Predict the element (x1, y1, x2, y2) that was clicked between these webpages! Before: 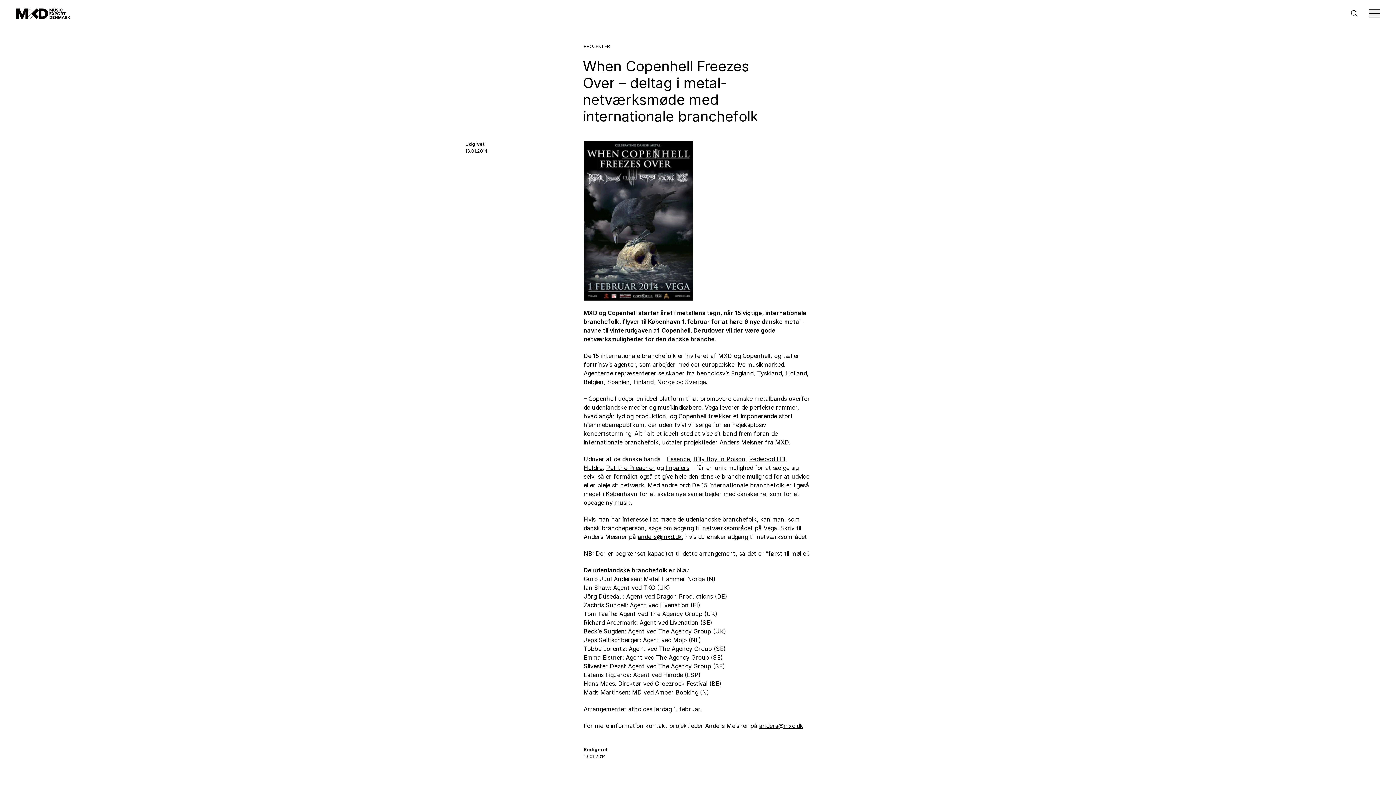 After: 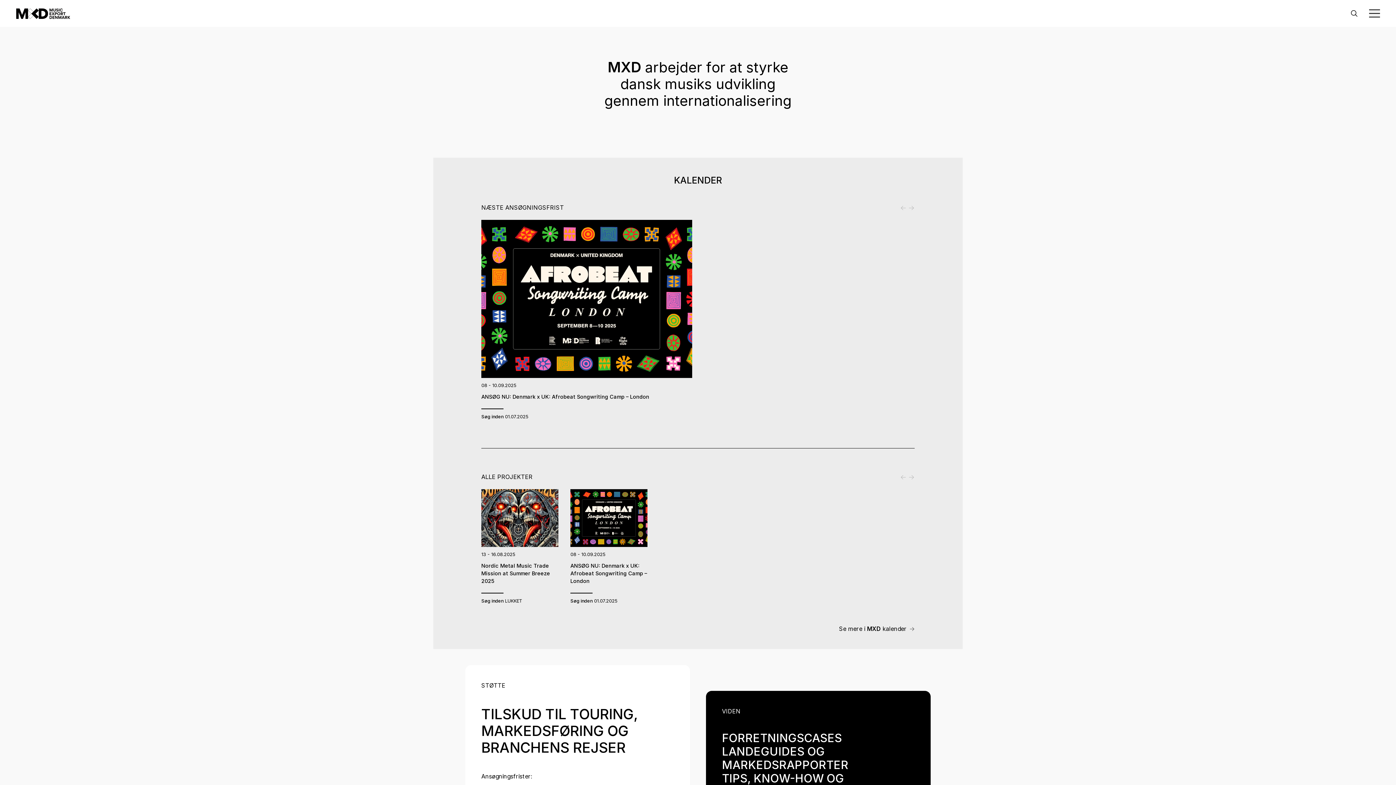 Action: bbox: (16, 8, 70, 18)